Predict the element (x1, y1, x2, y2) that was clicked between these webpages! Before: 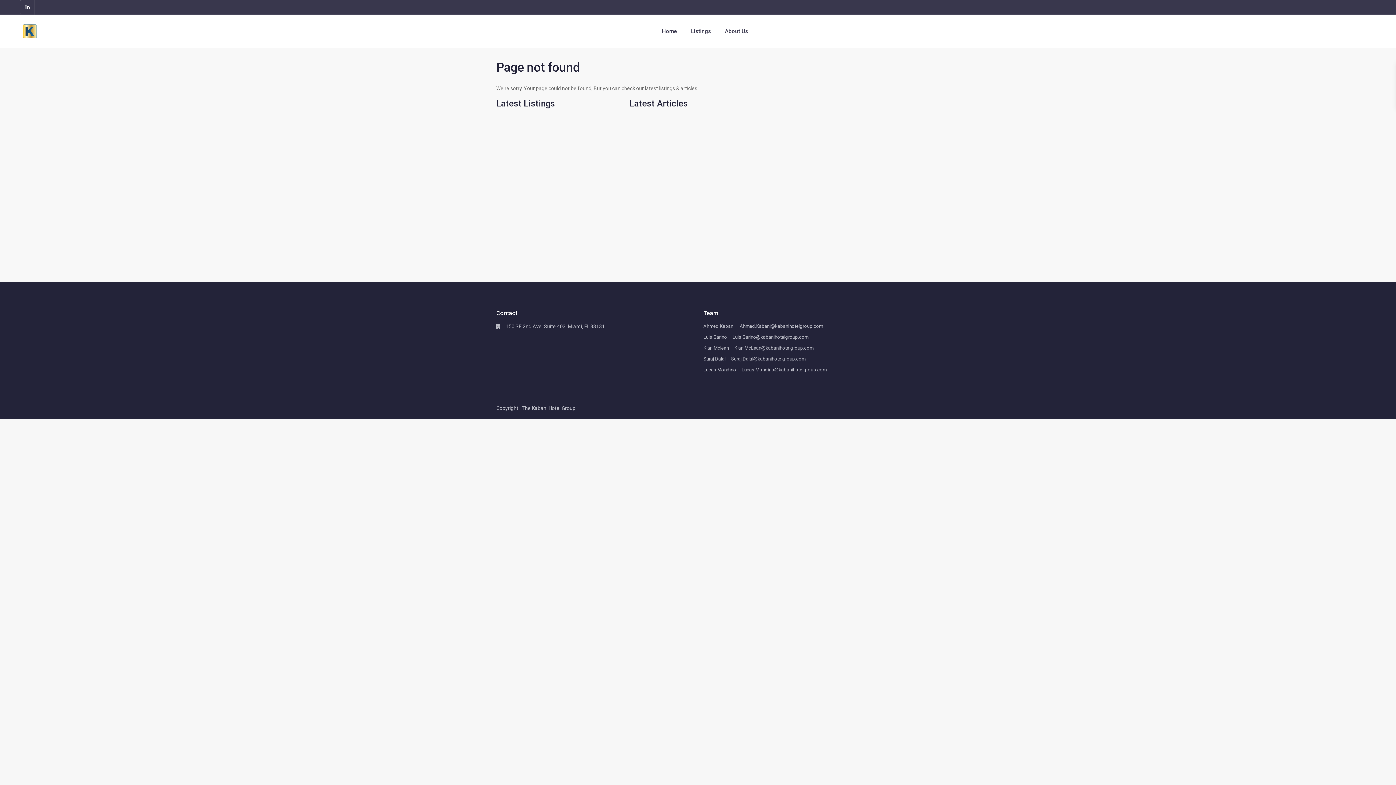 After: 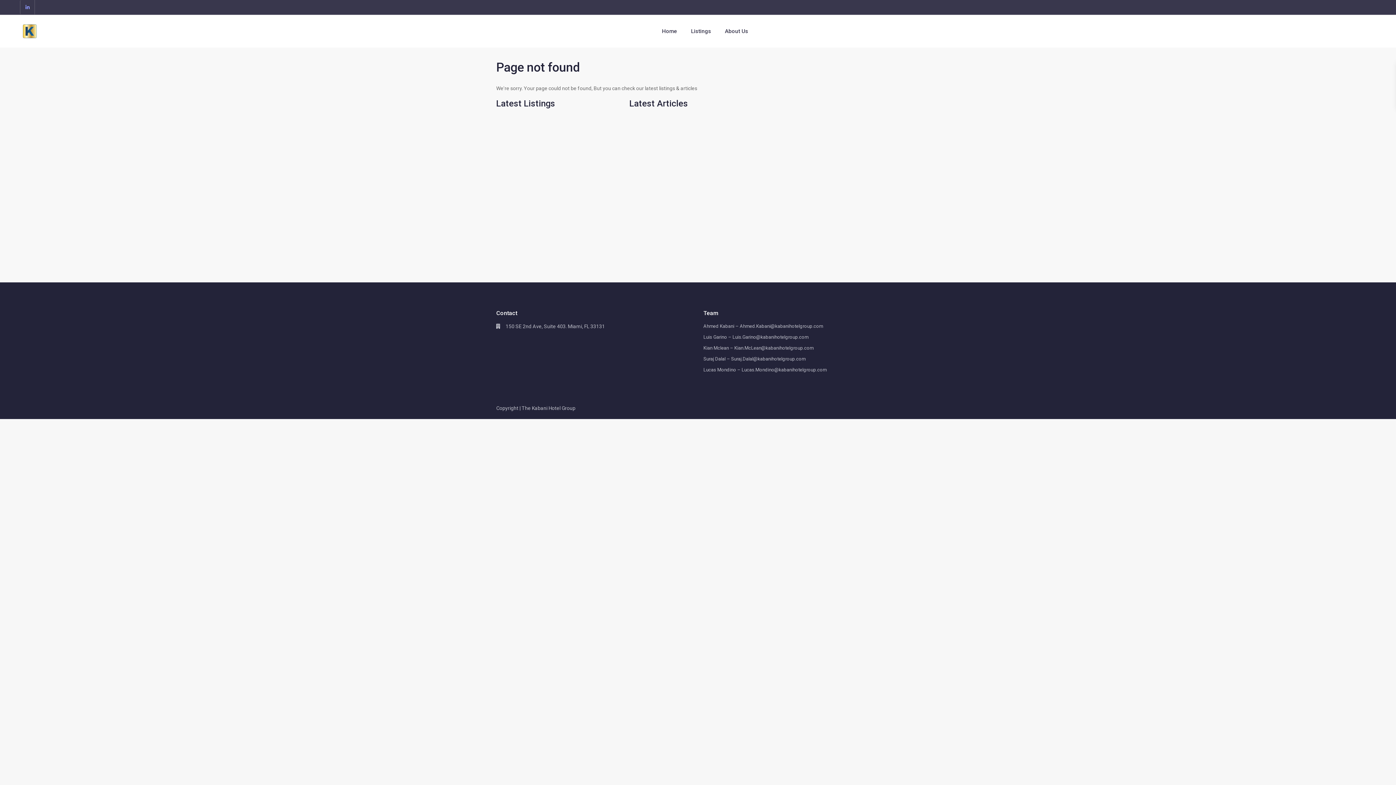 Action: bbox: (20, 0, 34, 14) label: linkedIn